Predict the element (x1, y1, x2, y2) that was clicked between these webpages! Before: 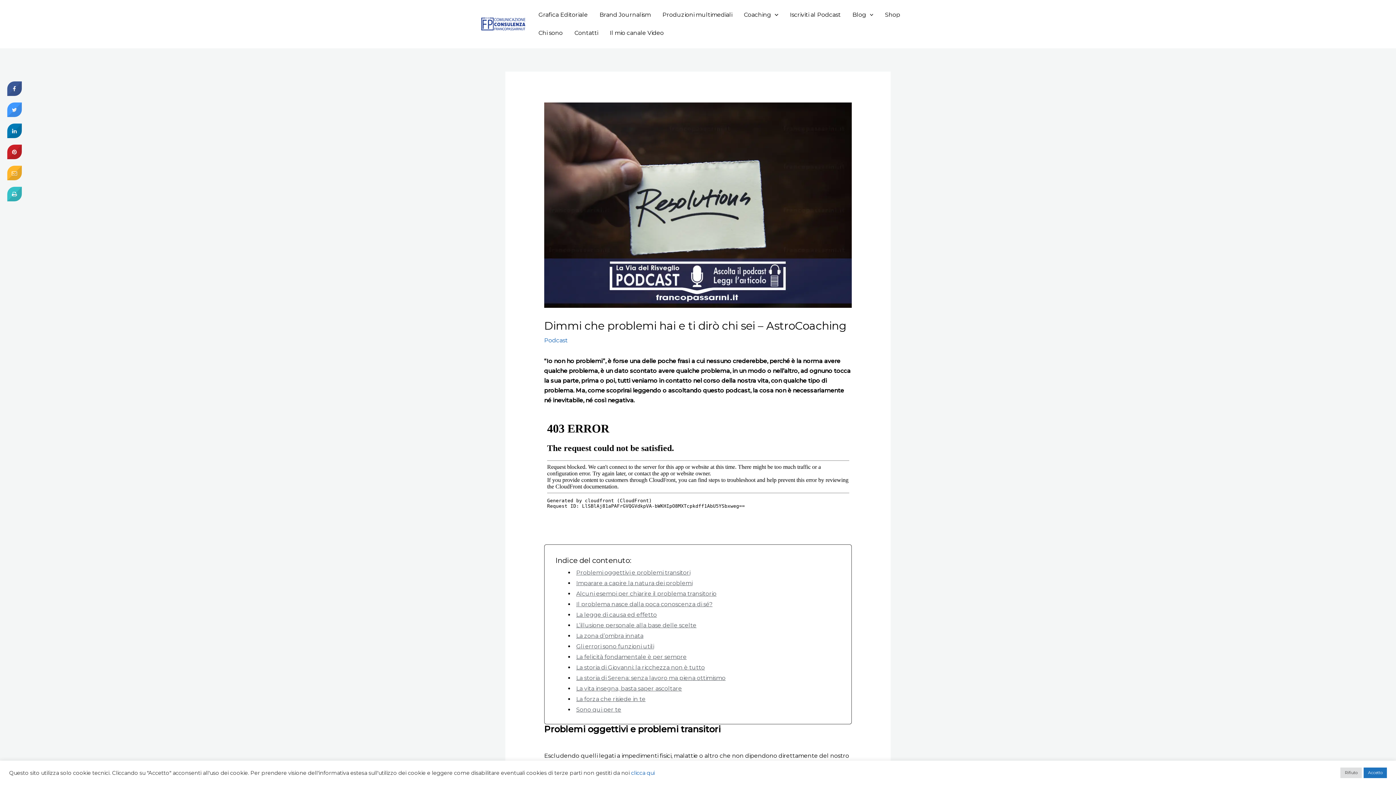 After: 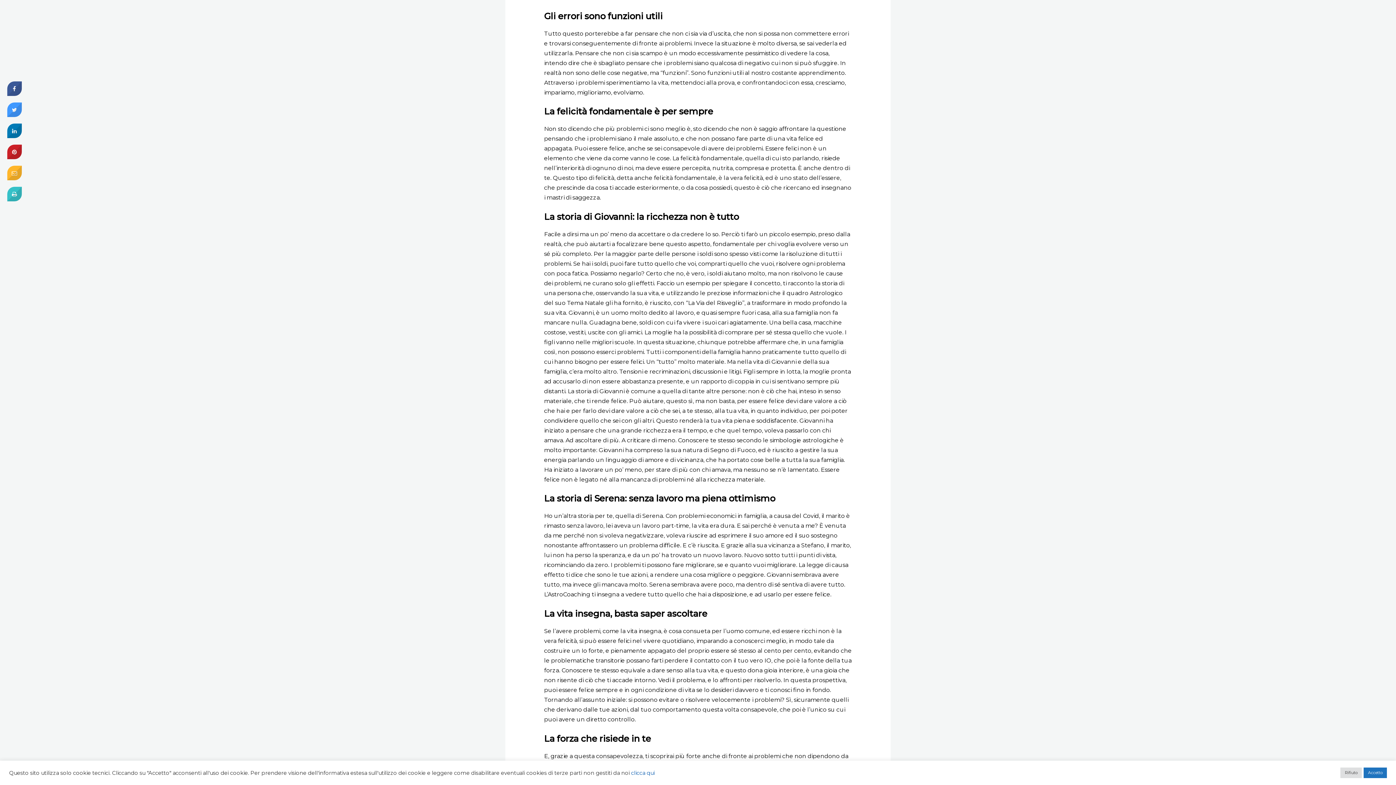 Action: label: Gli errori sono funzioni utili bbox: (576, 643, 654, 650)